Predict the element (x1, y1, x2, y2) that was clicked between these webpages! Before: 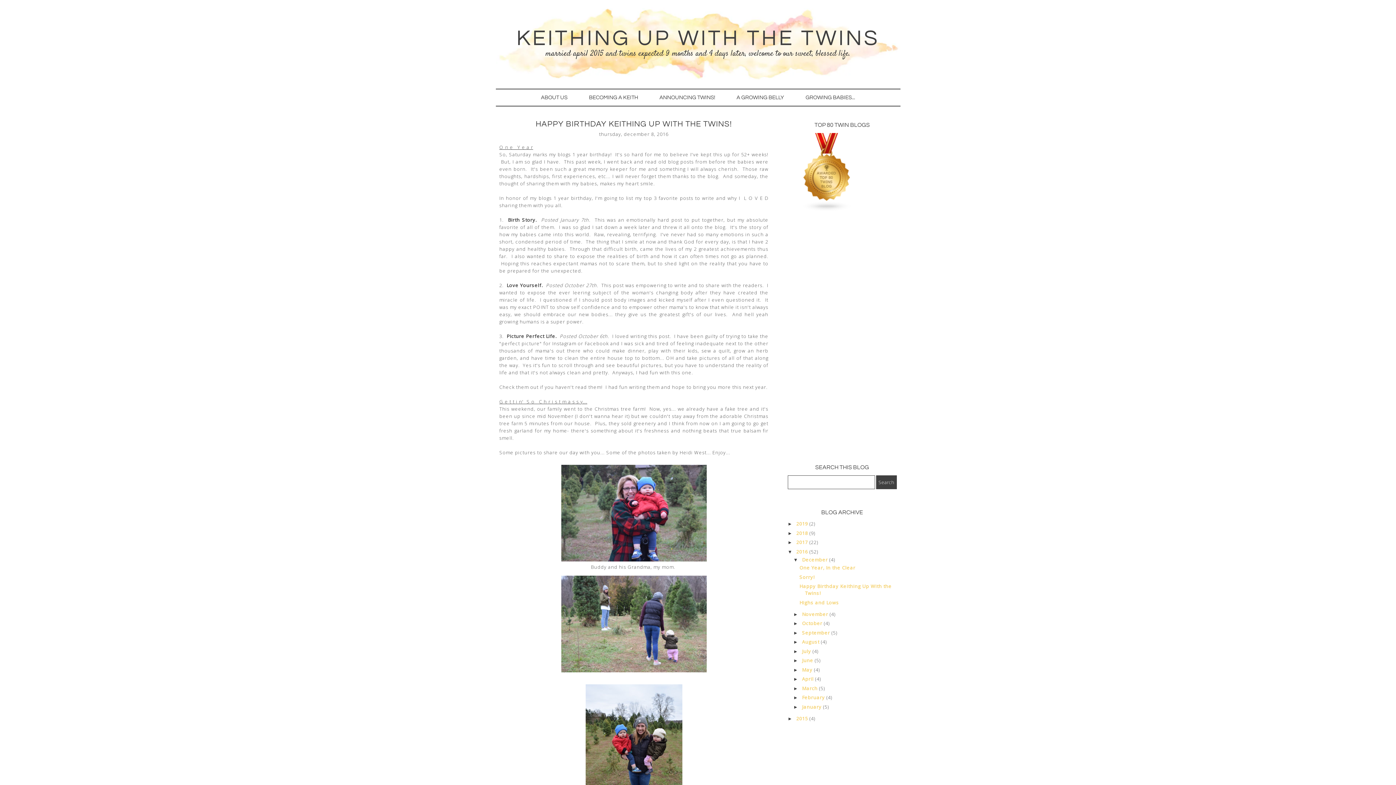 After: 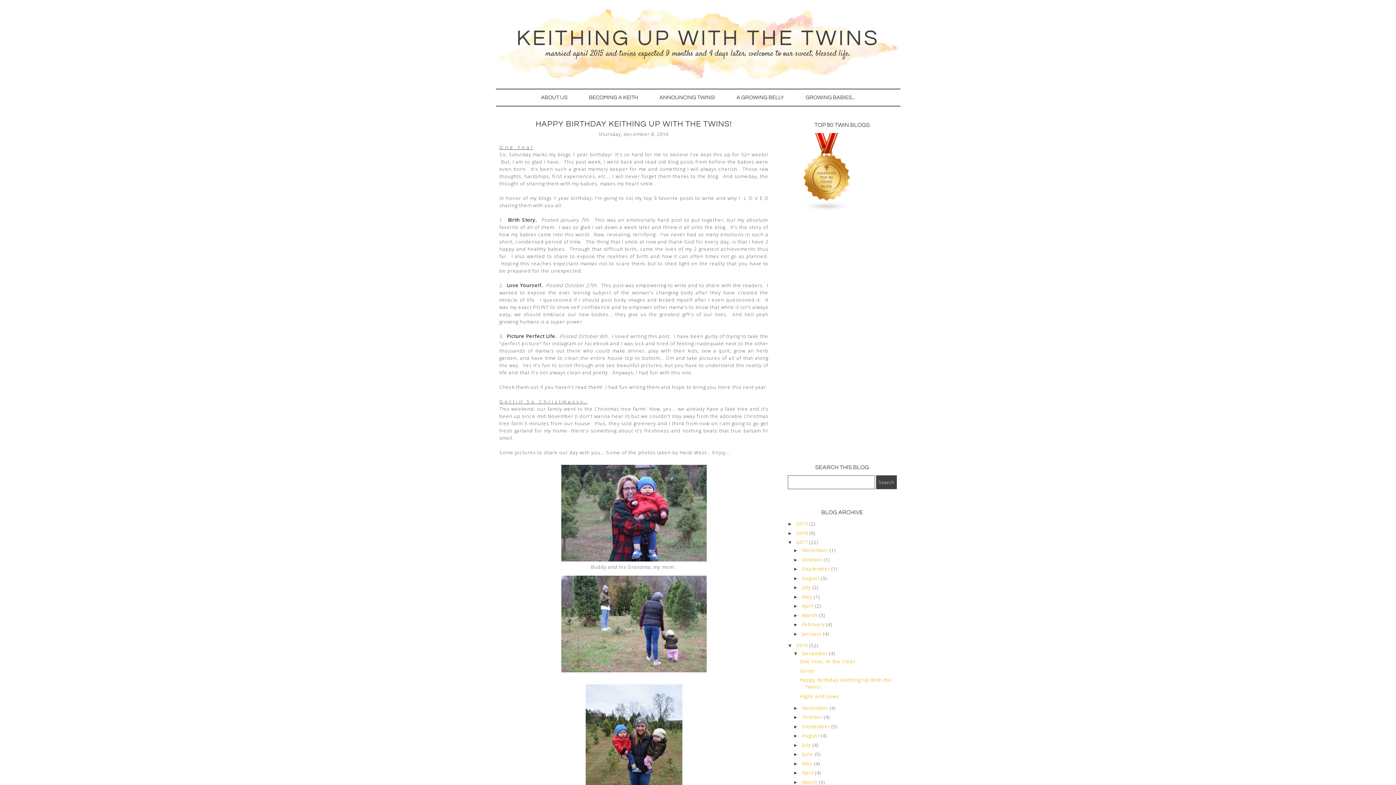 Action: bbox: (787, 540, 796, 545) label: ►  